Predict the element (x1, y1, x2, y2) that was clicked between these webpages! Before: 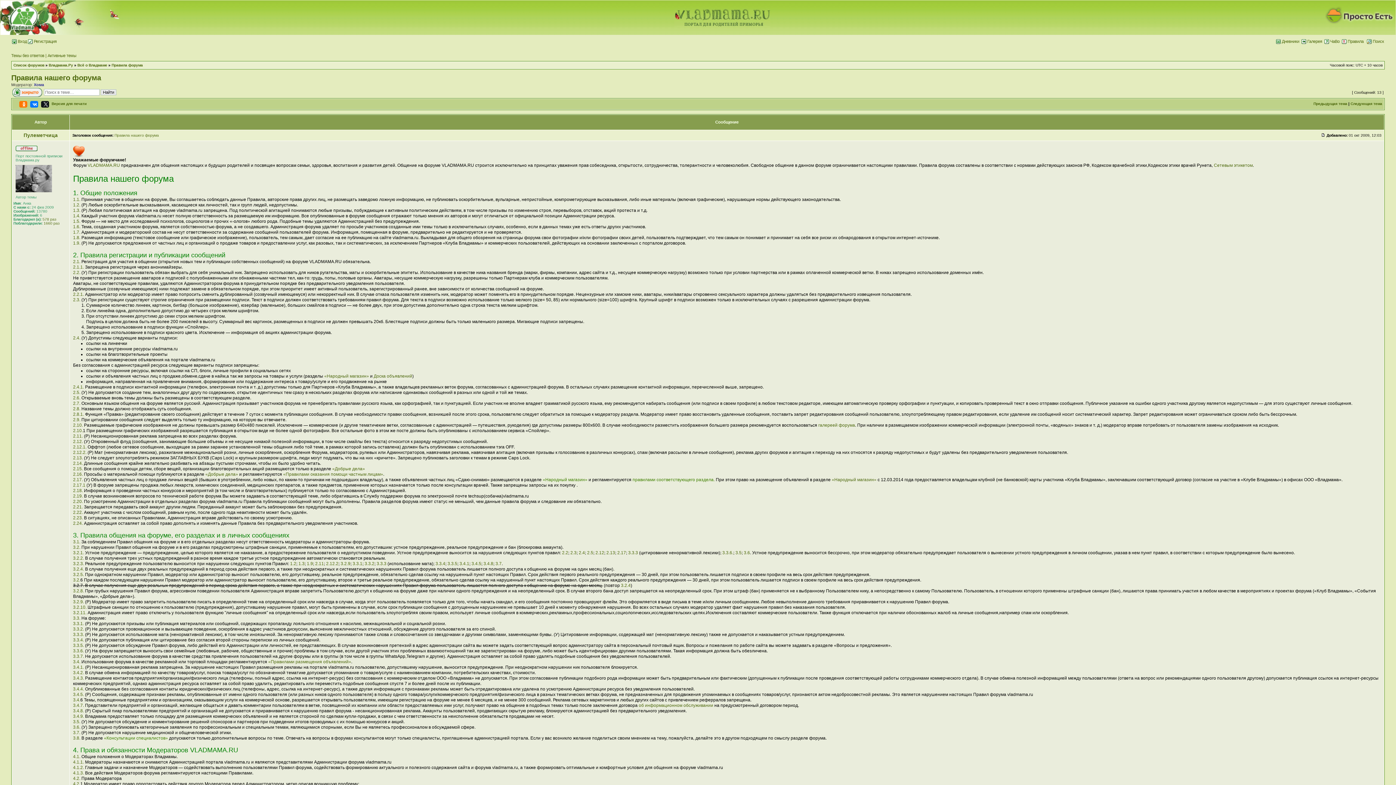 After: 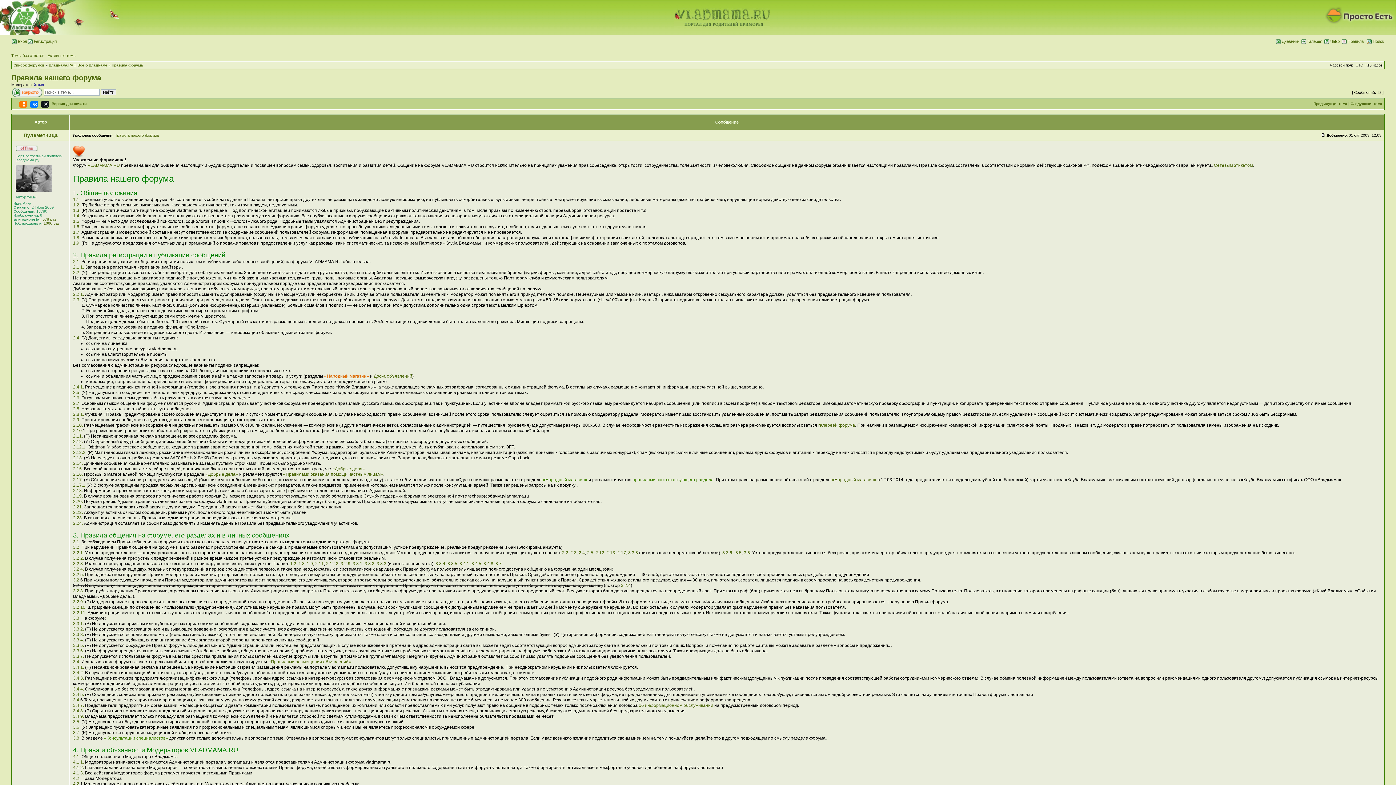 Action: bbox: (324, 373, 369, 378) label: «Народный магазин»